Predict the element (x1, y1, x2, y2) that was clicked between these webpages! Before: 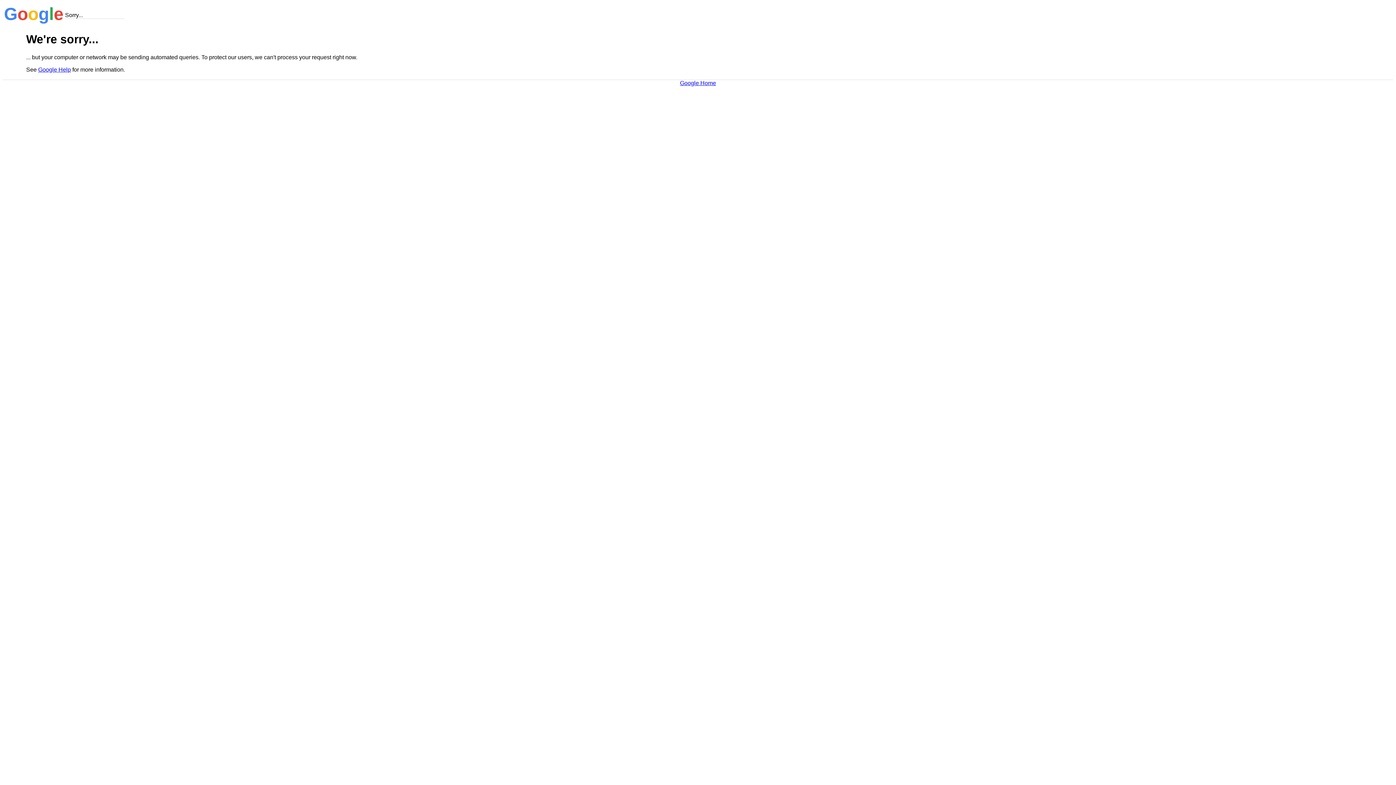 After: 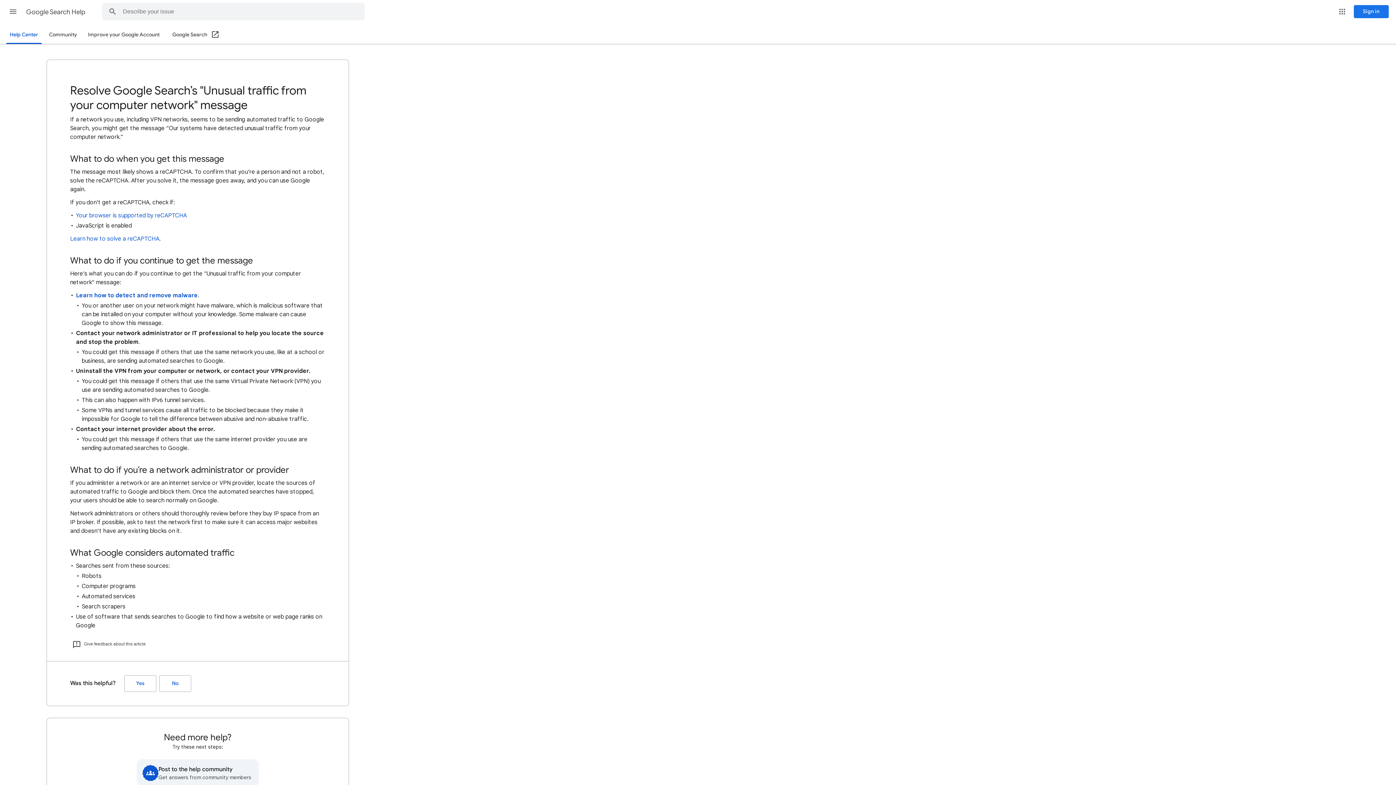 Action: label: Google Help bbox: (38, 66, 70, 72)